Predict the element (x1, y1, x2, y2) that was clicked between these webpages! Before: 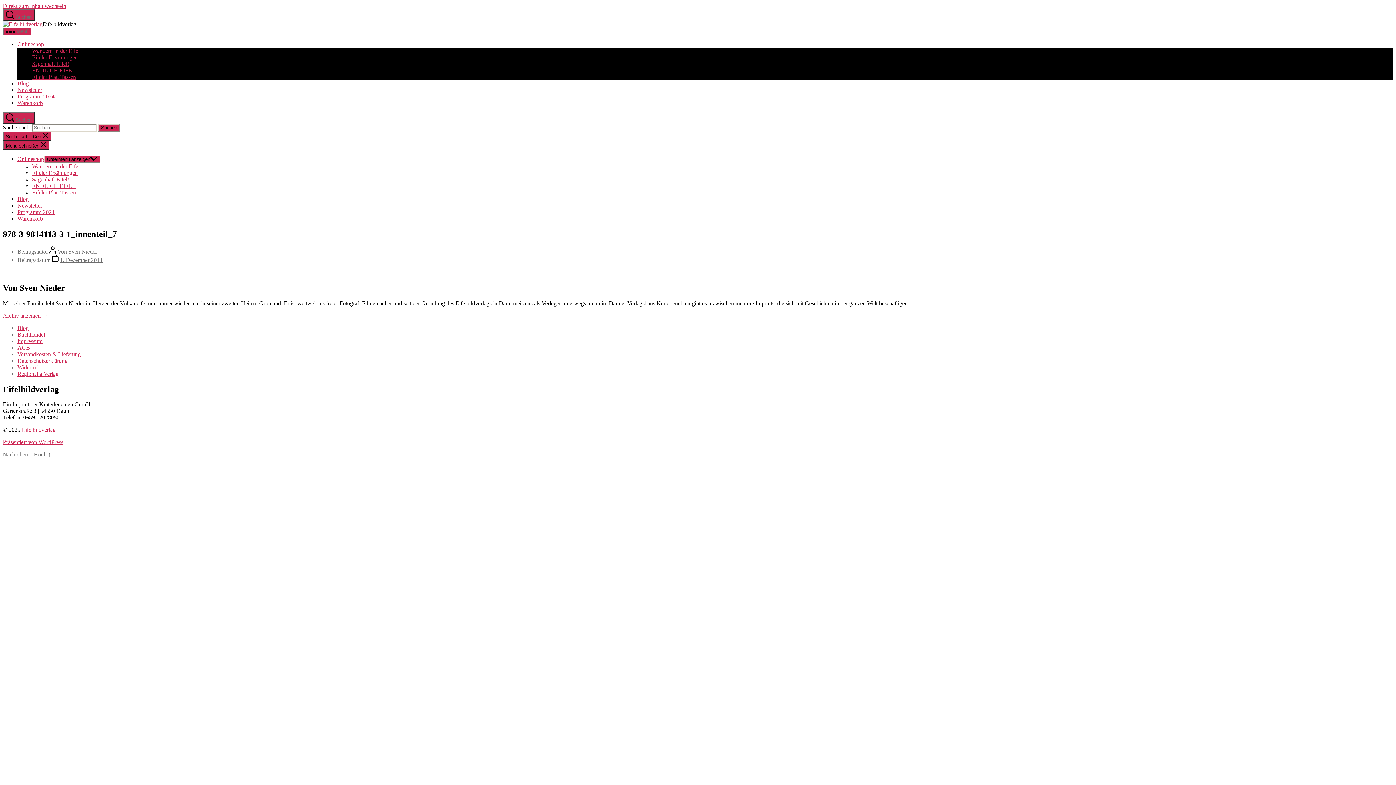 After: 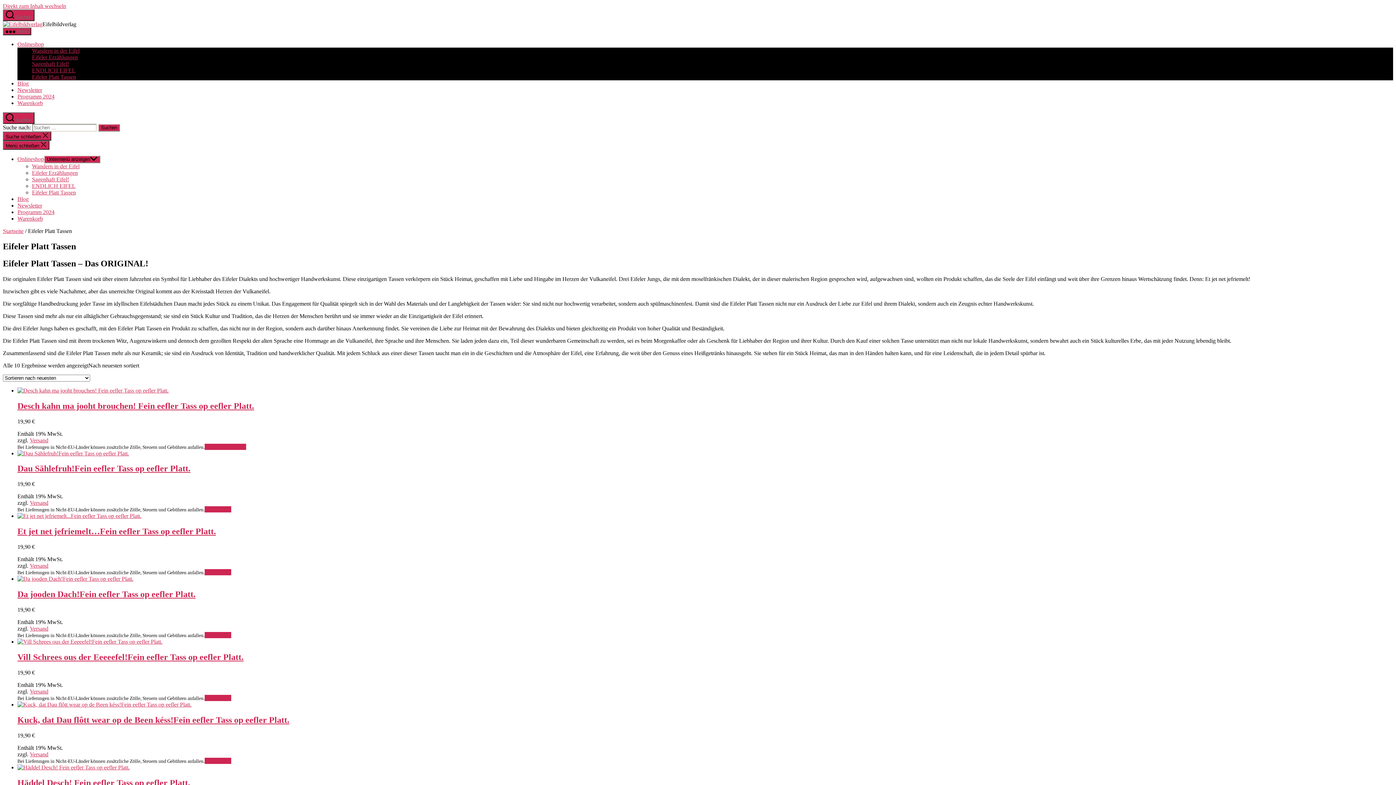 Action: label: Eifeler Platt Tassen bbox: (32, 73, 76, 80)